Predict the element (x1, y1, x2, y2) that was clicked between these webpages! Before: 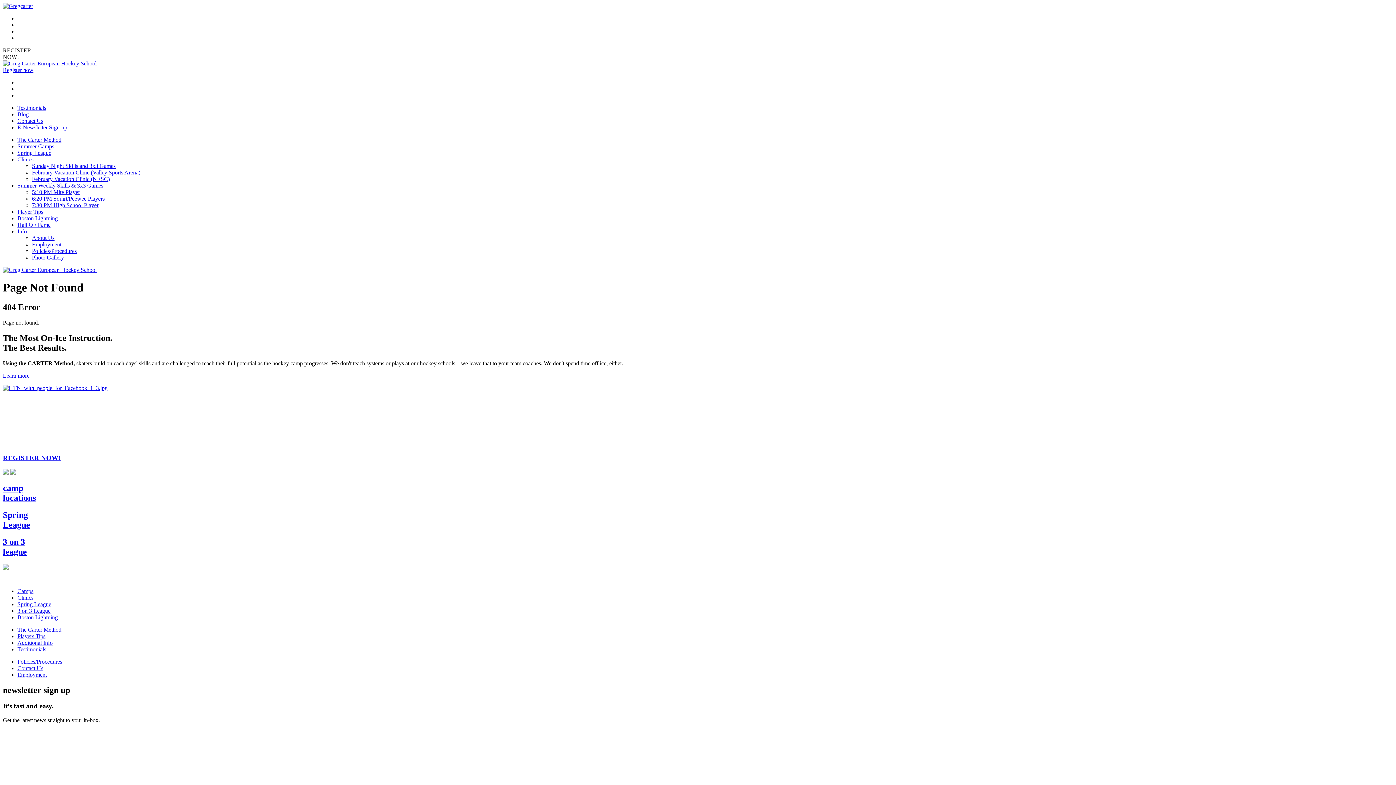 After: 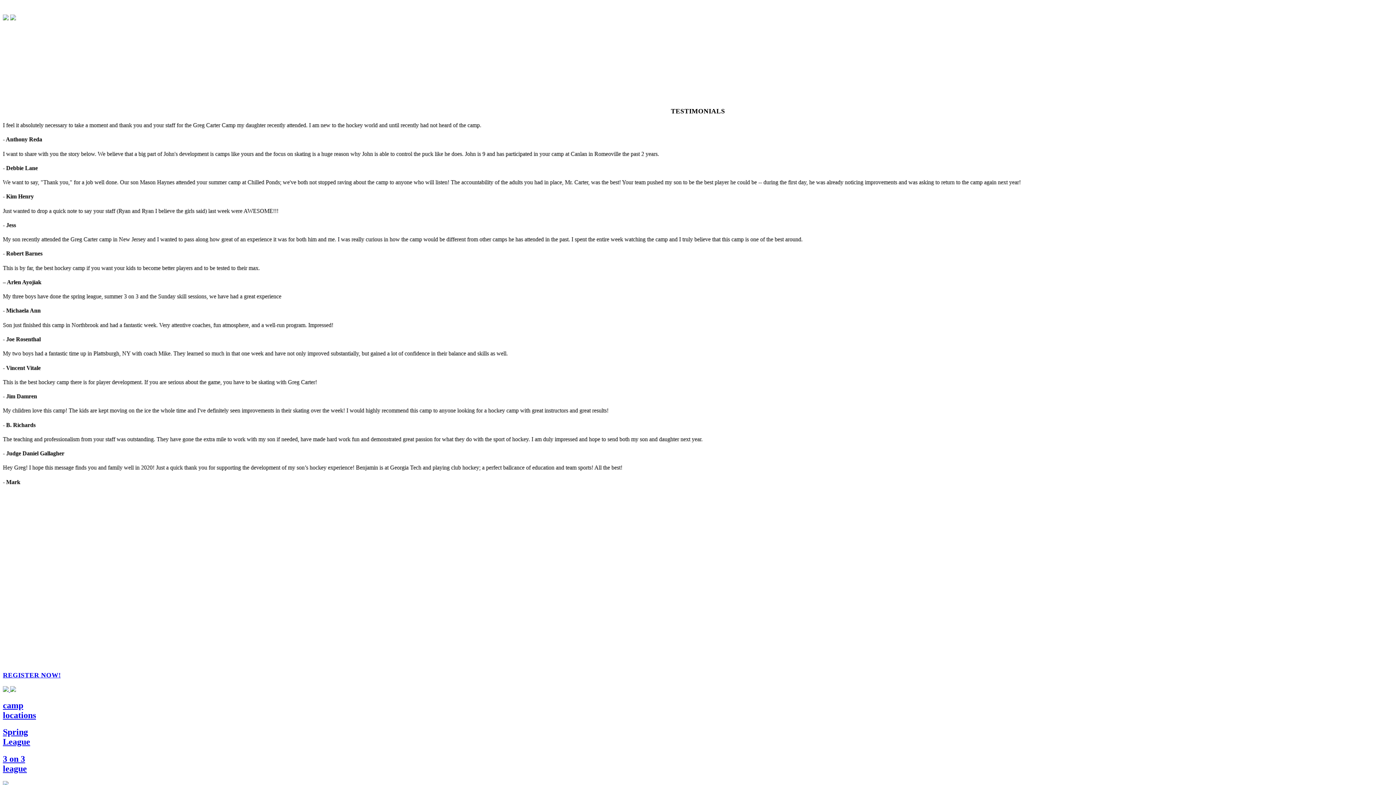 Action: bbox: (17, 646, 46, 652) label: Testimonials